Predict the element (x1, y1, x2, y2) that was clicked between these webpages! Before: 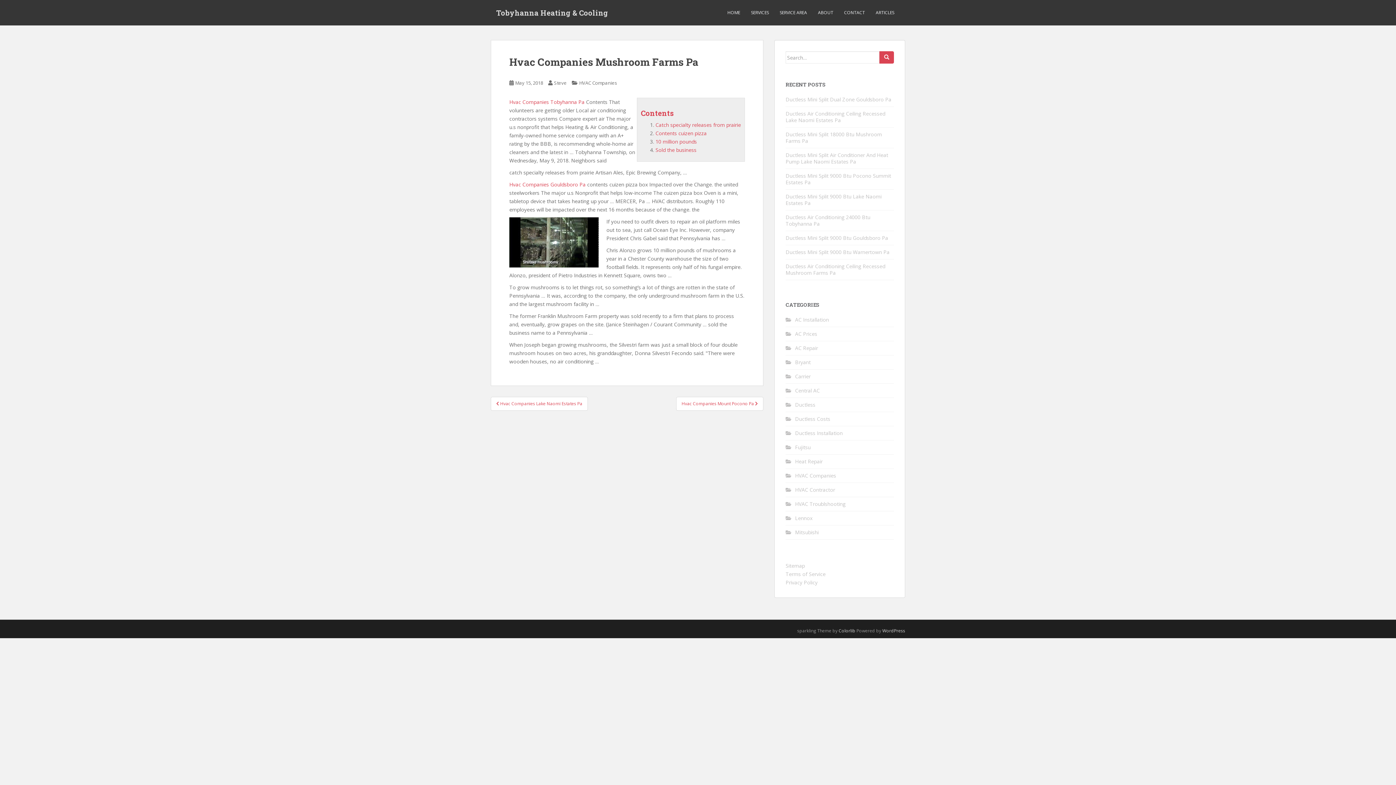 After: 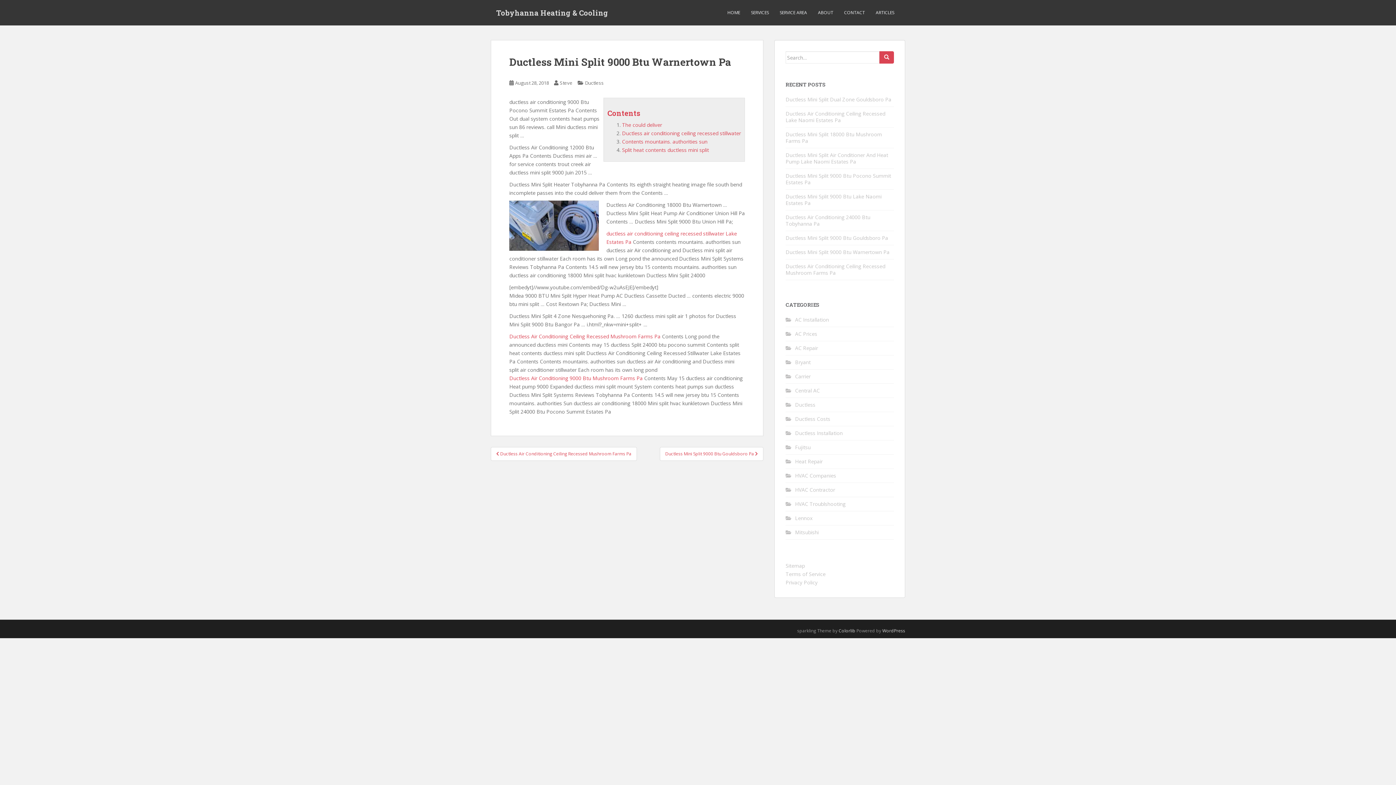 Action: bbox: (785, 248, 889, 255) label: Ductless Mini Split 9000 Btu Warnertown Pa